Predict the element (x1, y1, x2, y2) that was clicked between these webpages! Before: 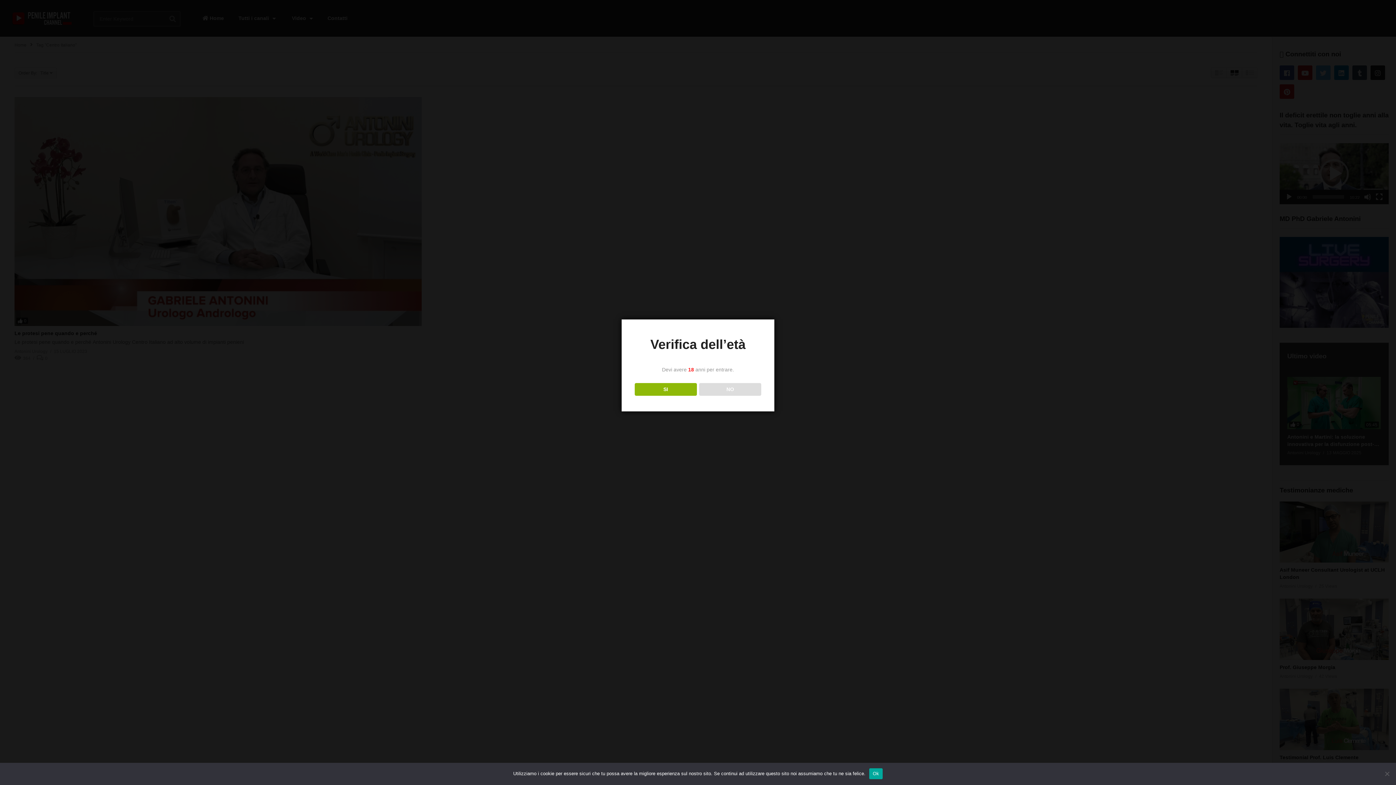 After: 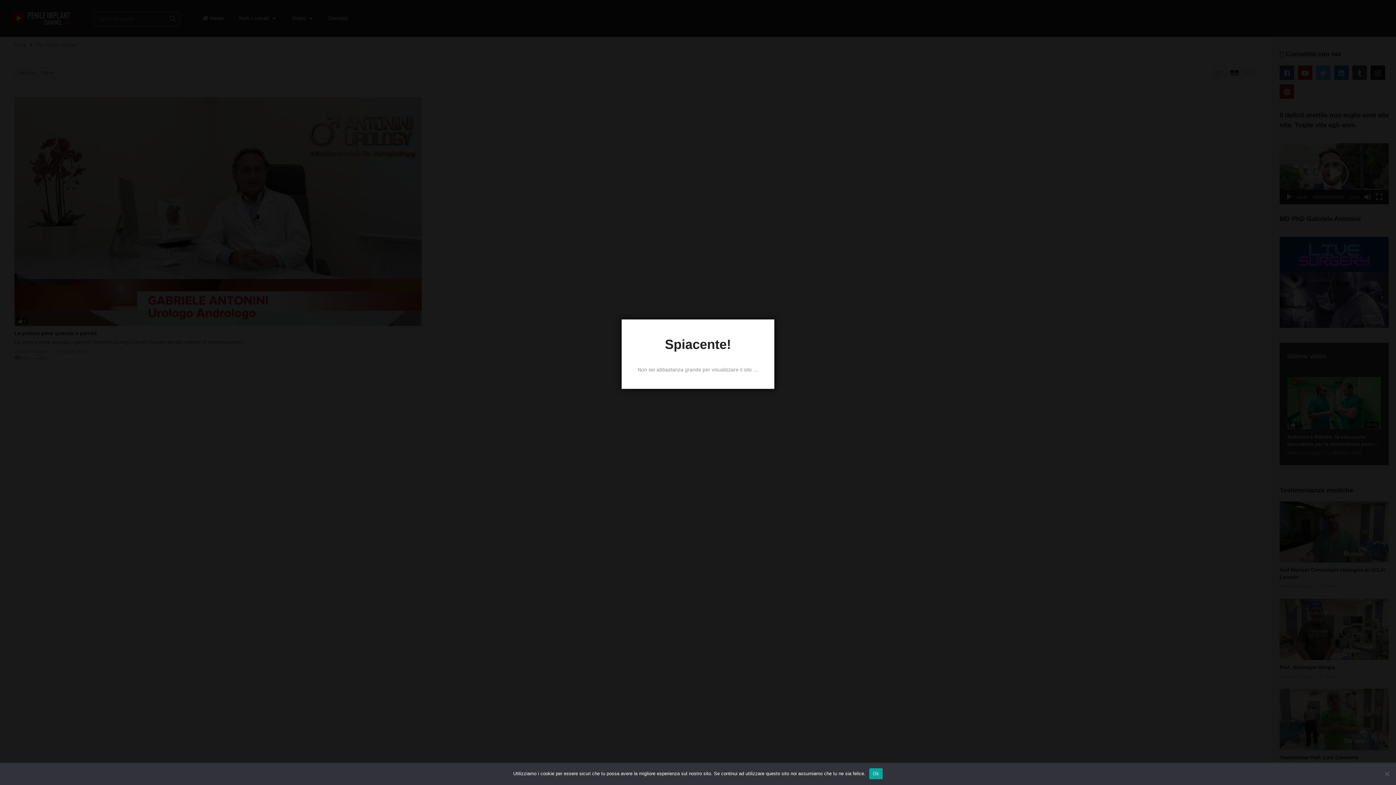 Action: label: NO bbox: (699, 383, 761, 395)